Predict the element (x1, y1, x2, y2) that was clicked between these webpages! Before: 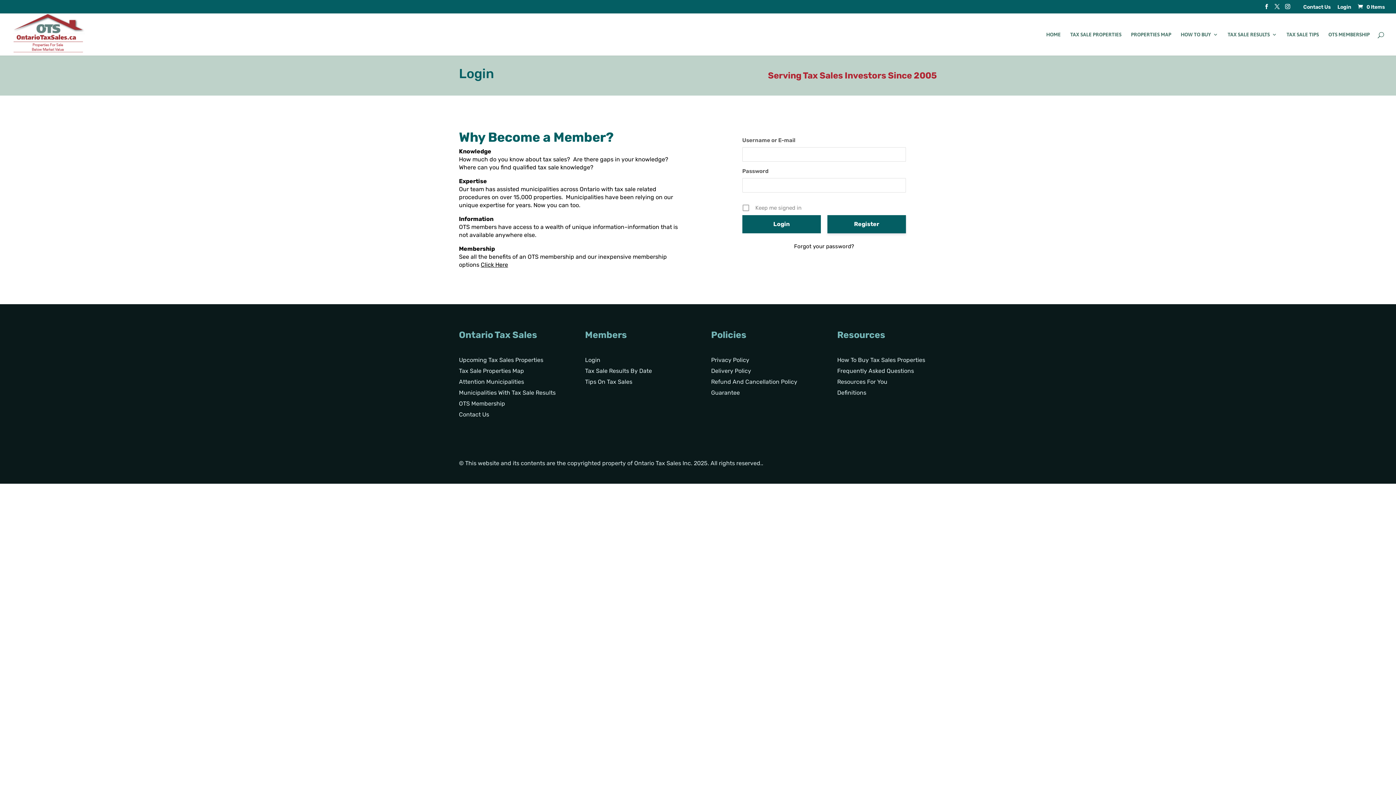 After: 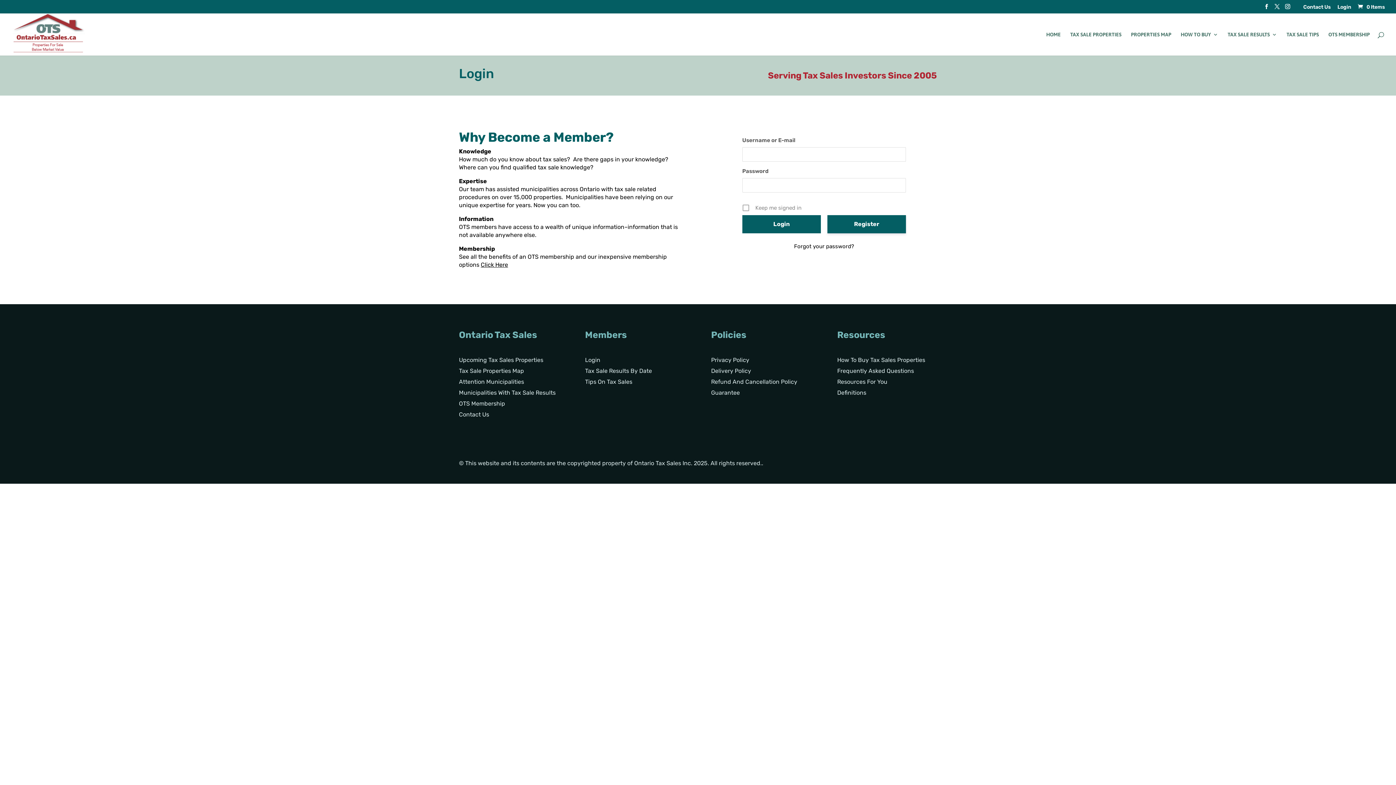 Action: label: Tax Sale Results By Date bbox: (585, 367, 652, 374)